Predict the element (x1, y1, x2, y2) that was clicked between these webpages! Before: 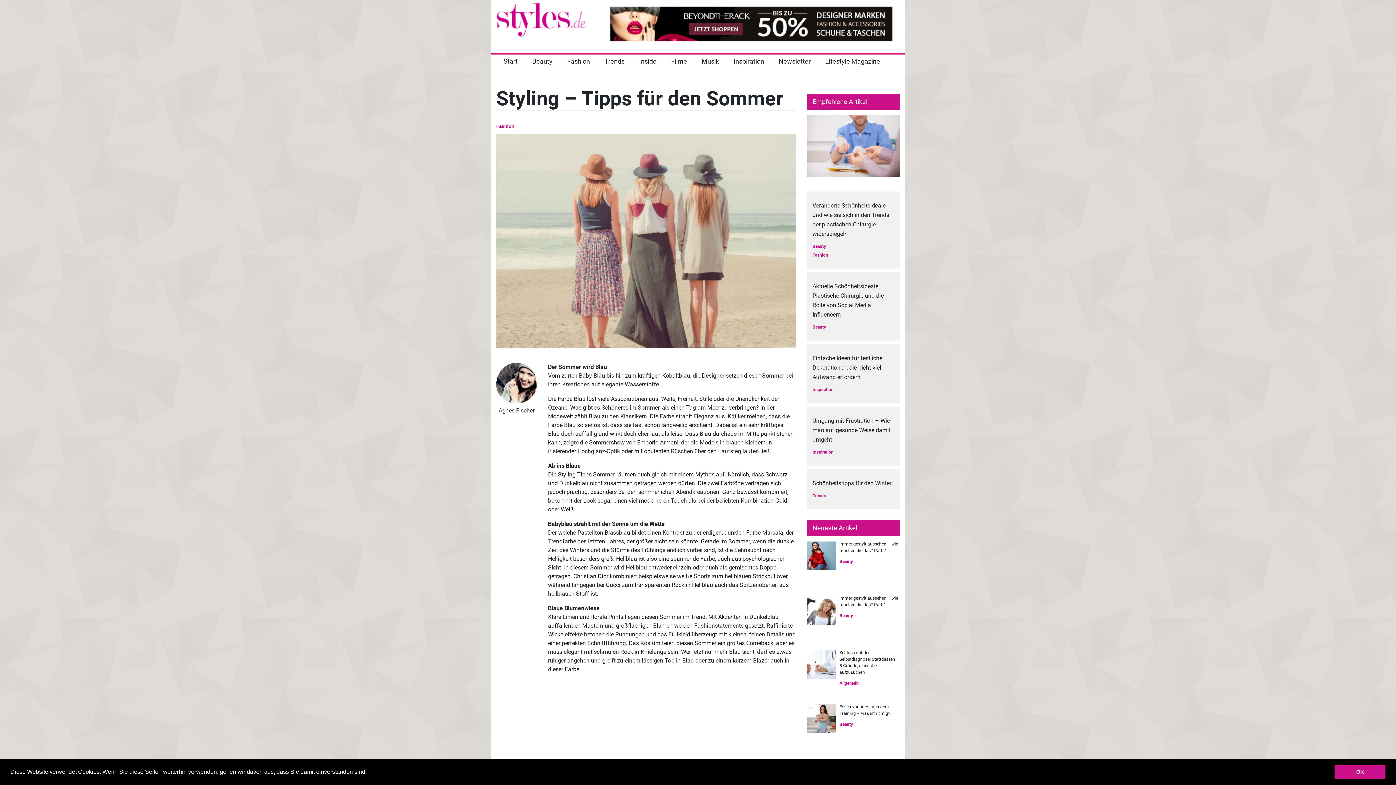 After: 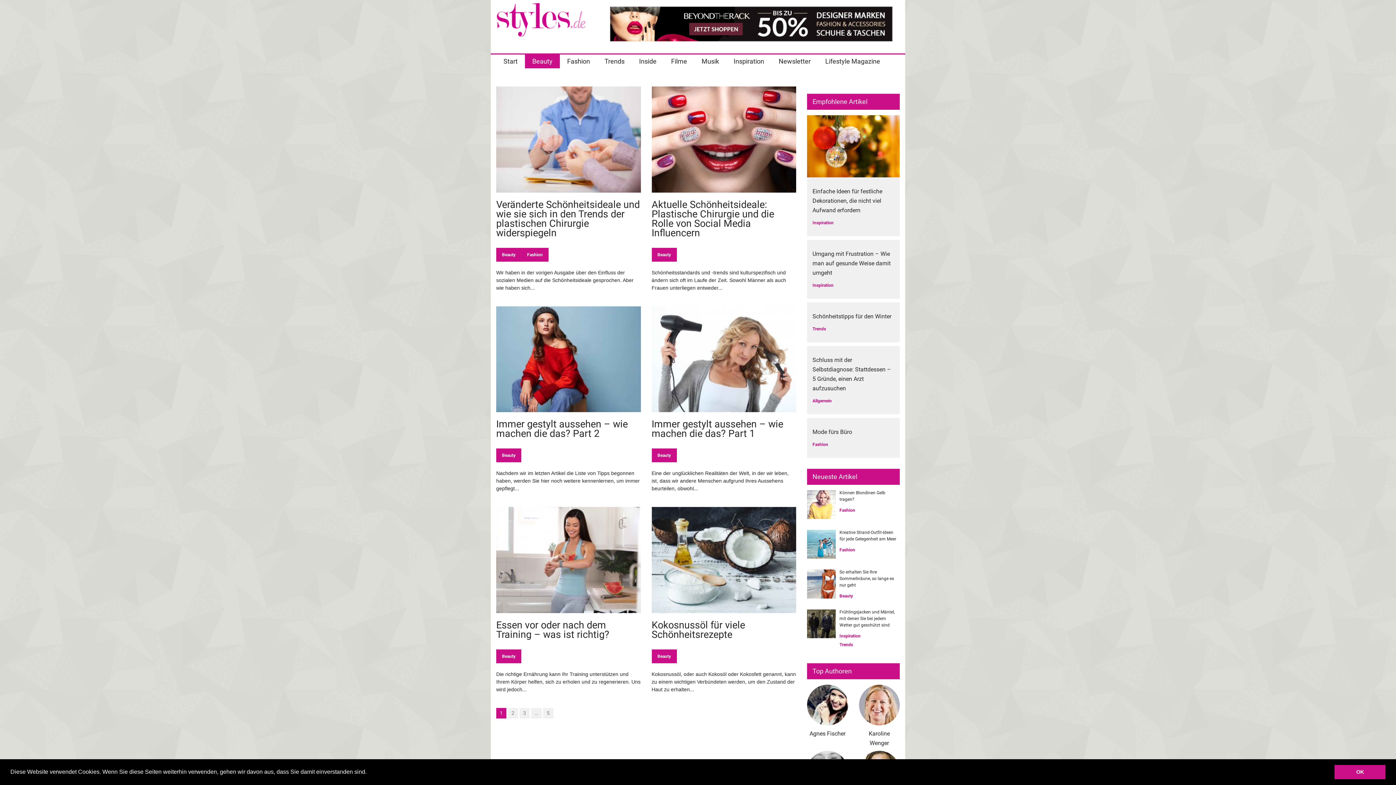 Action: bbox: (839, 613, 853, 618) label: Beauty